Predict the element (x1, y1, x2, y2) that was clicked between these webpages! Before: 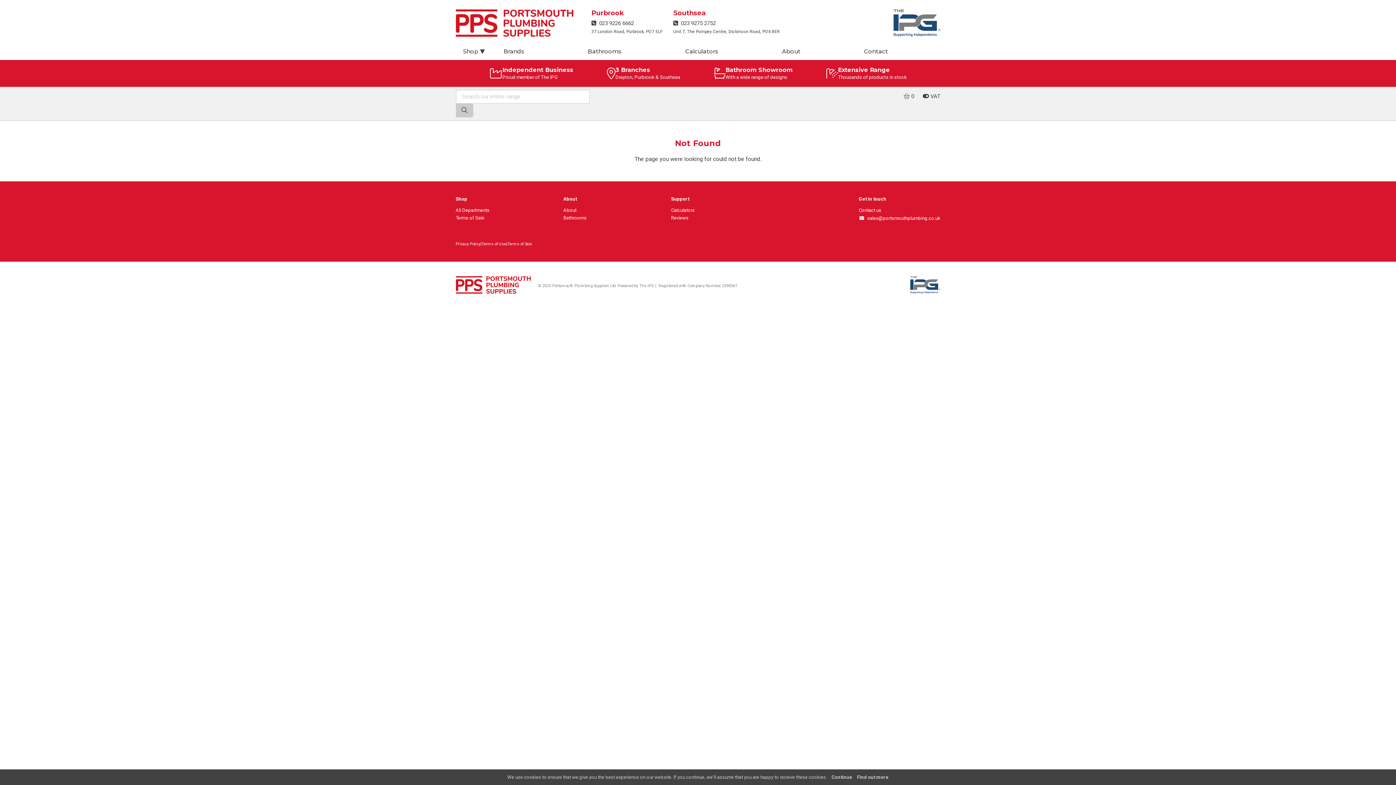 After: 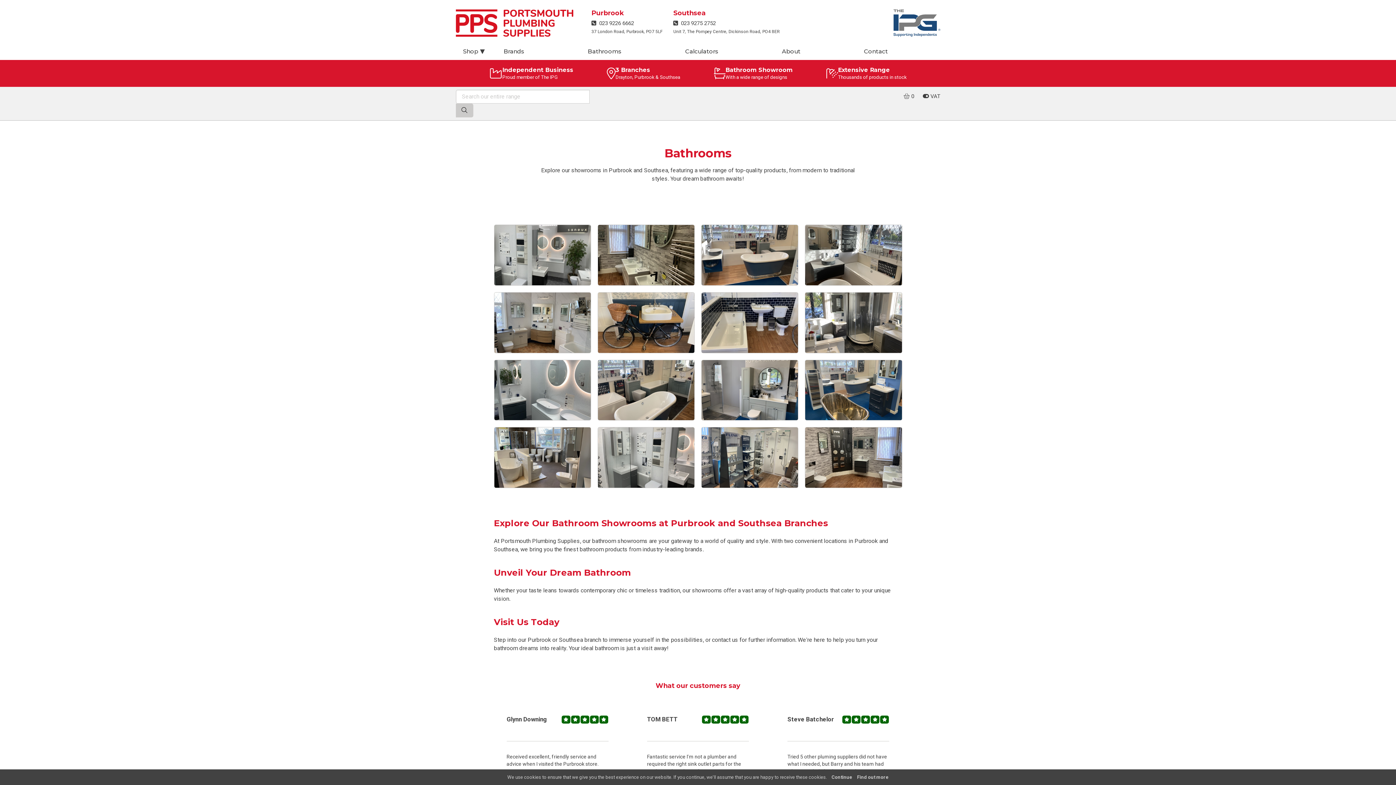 Action: bbox: (563, 215, 586, 220) label: Bathrooms